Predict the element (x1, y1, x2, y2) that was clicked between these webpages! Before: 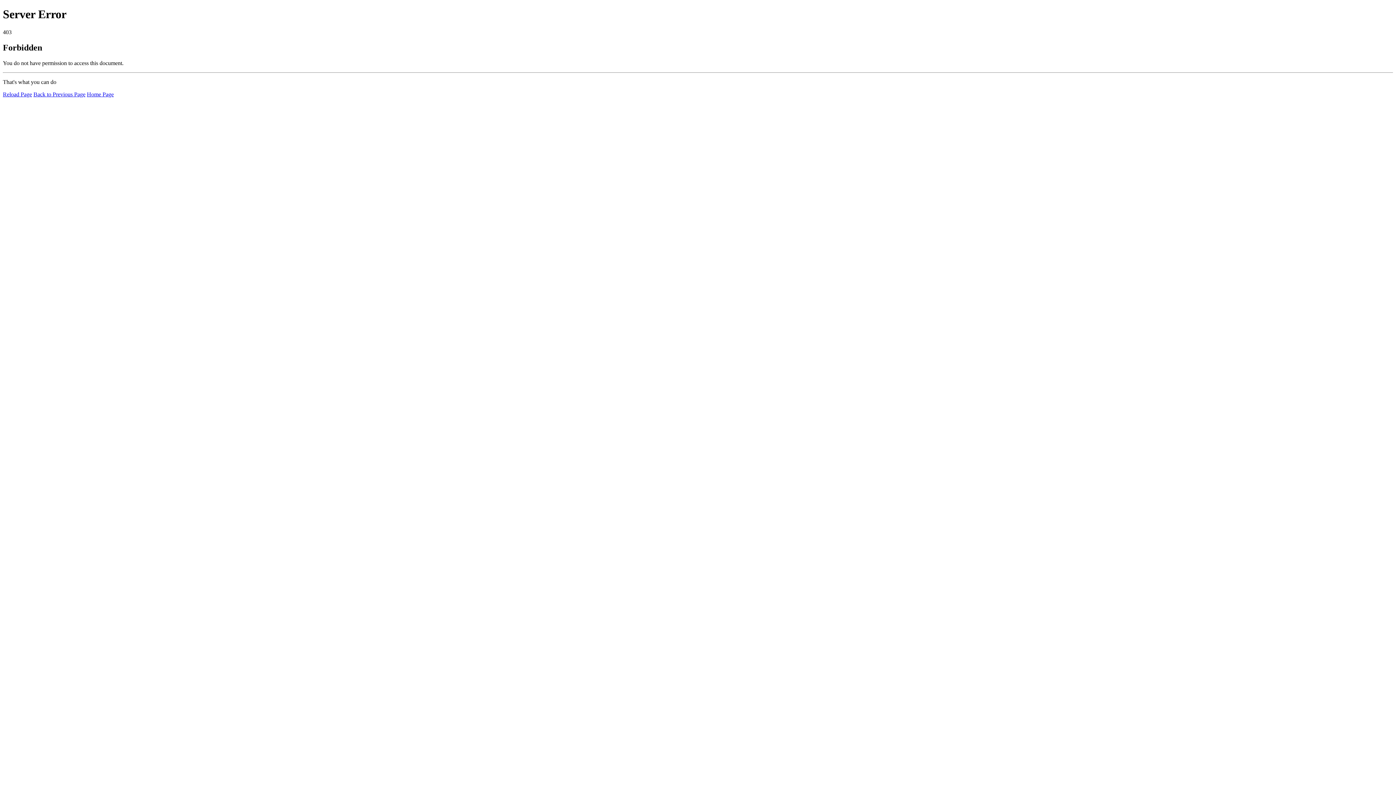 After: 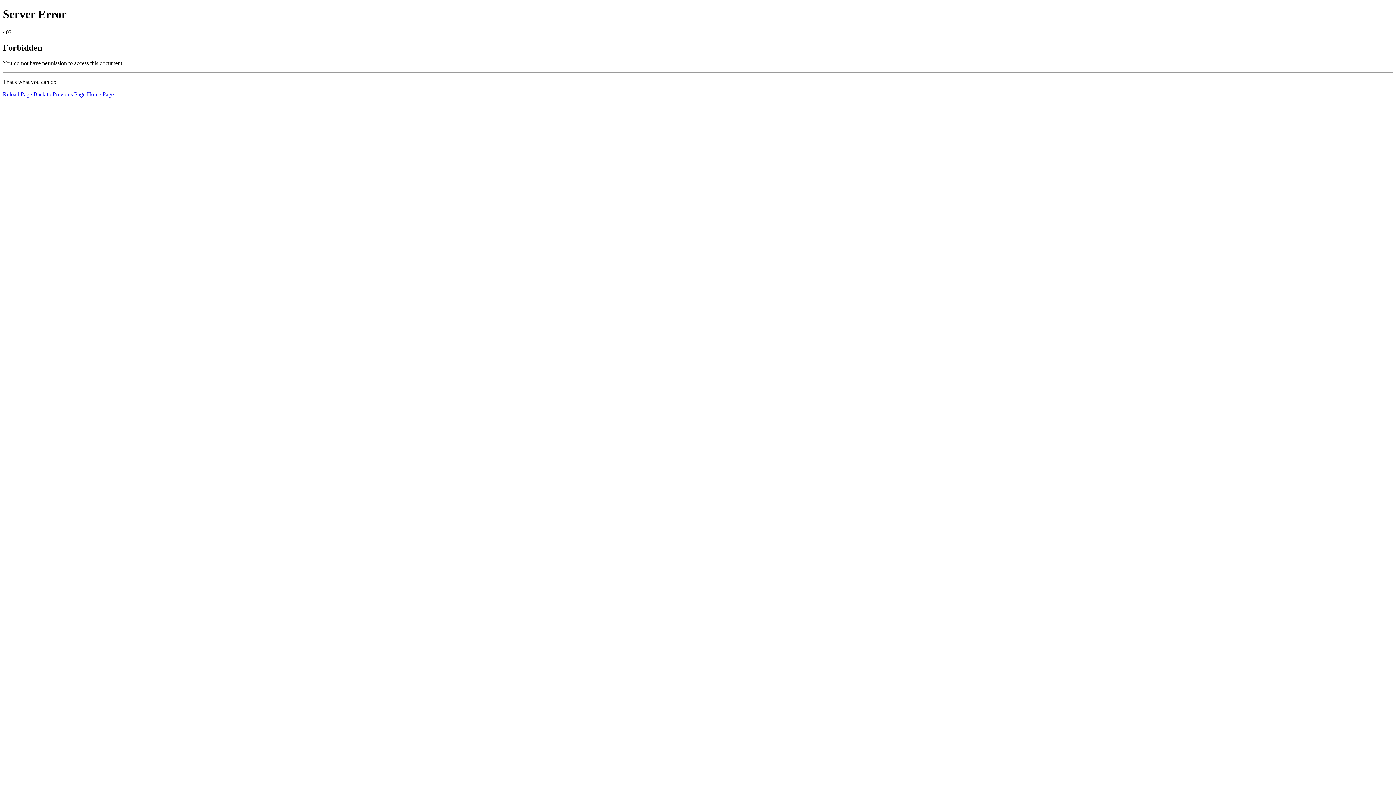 Action: bbox: (2, 91, 32, 97) label: Reload Page